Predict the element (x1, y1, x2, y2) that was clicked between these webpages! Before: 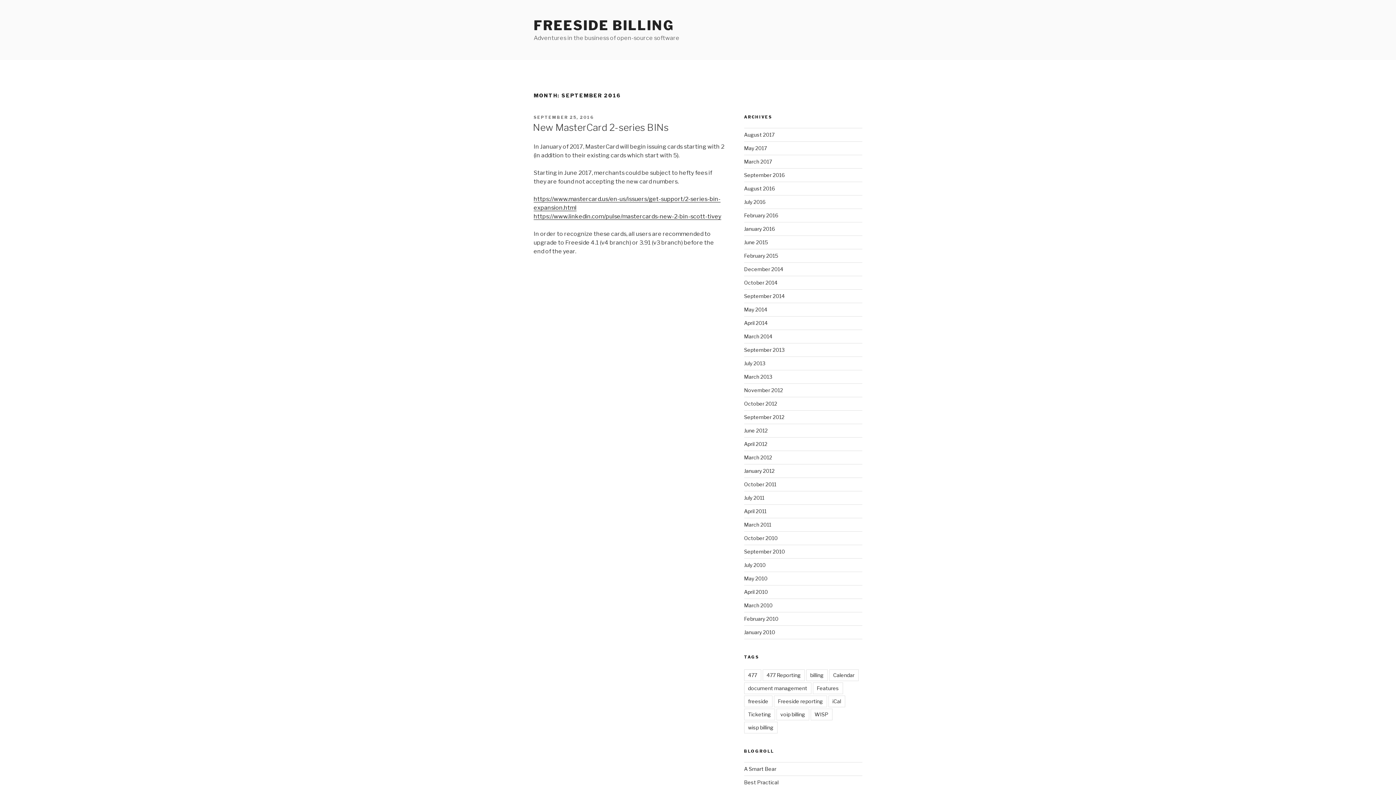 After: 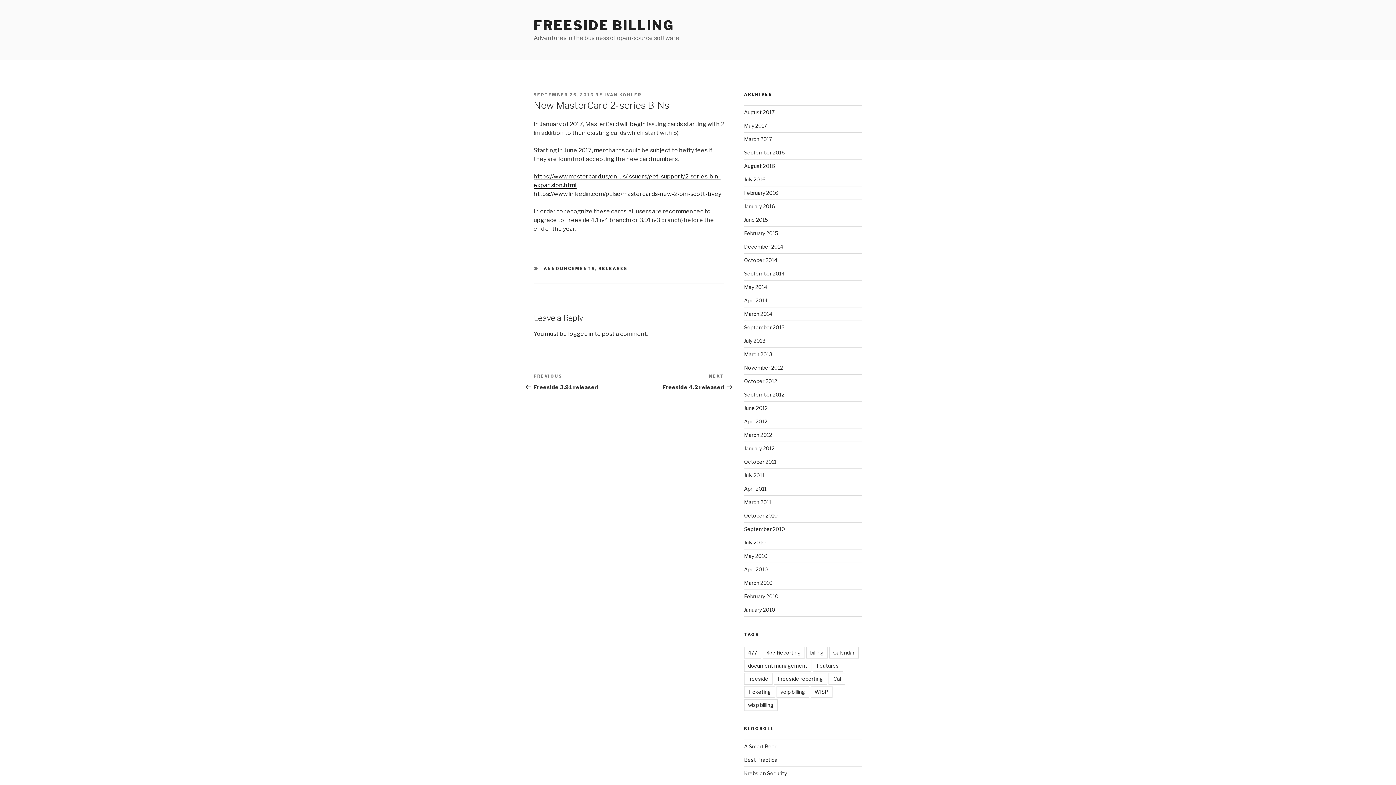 Action: bbox: (533, 114, 594, 119) label: SEPTEMBER 25, 2016